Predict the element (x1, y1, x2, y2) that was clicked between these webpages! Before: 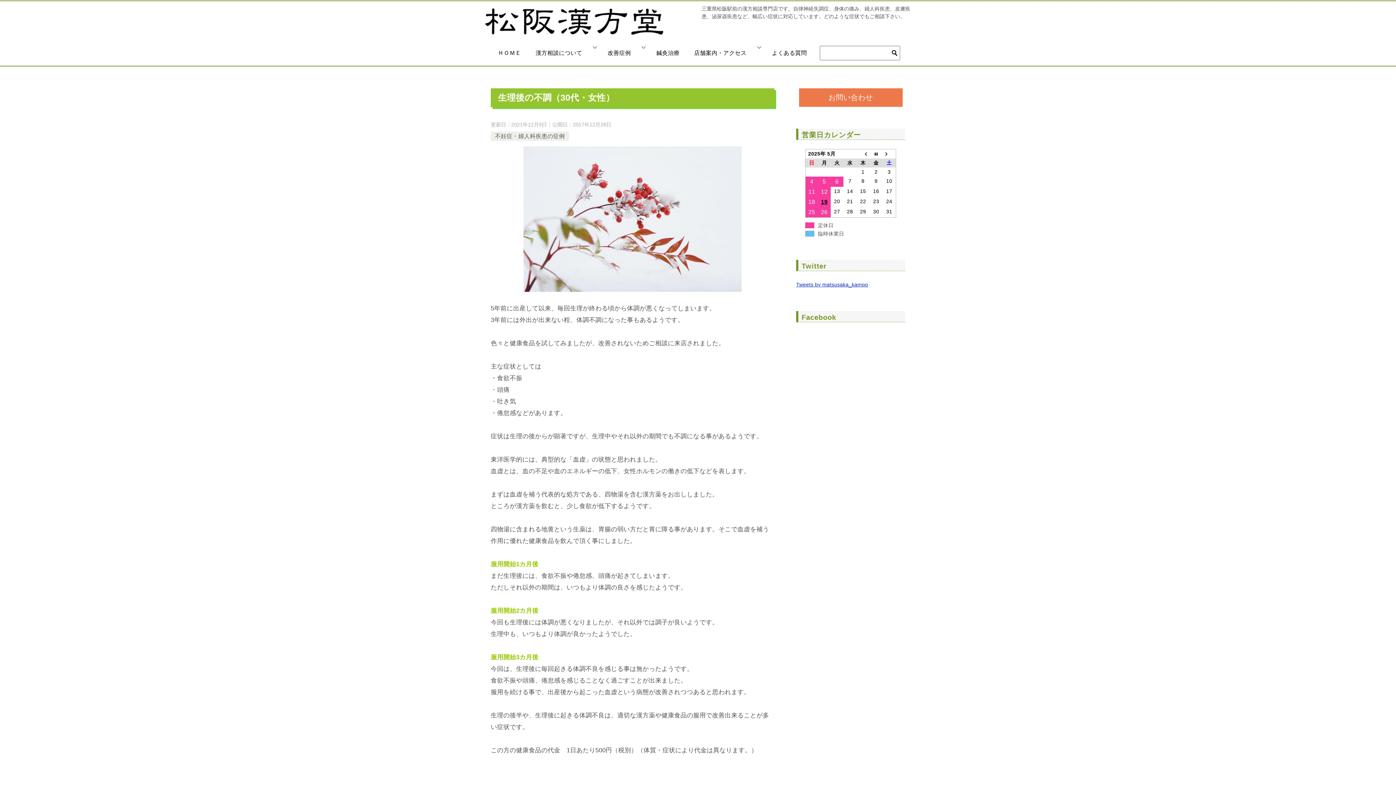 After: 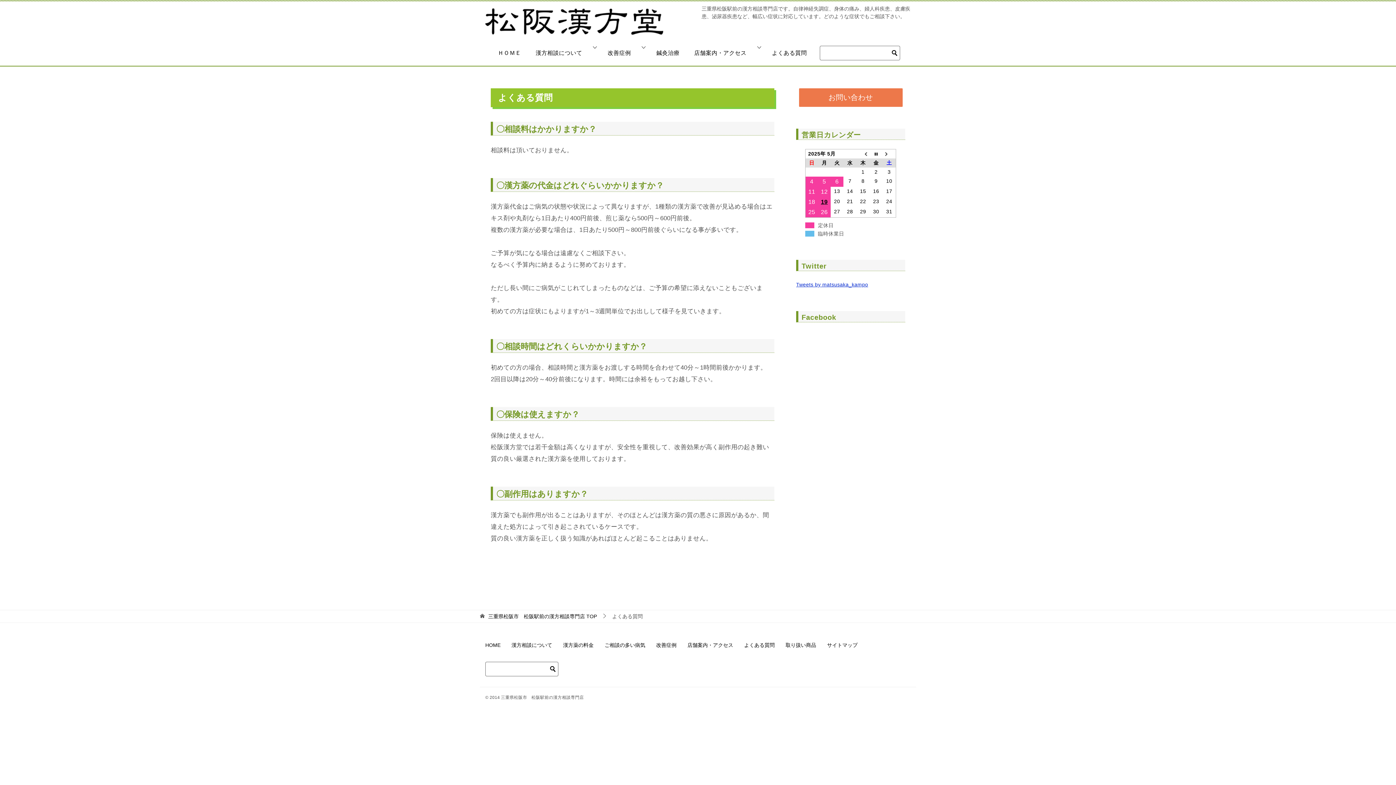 Action: label: よくある質問 bbox: (764, 45, 814, 60)